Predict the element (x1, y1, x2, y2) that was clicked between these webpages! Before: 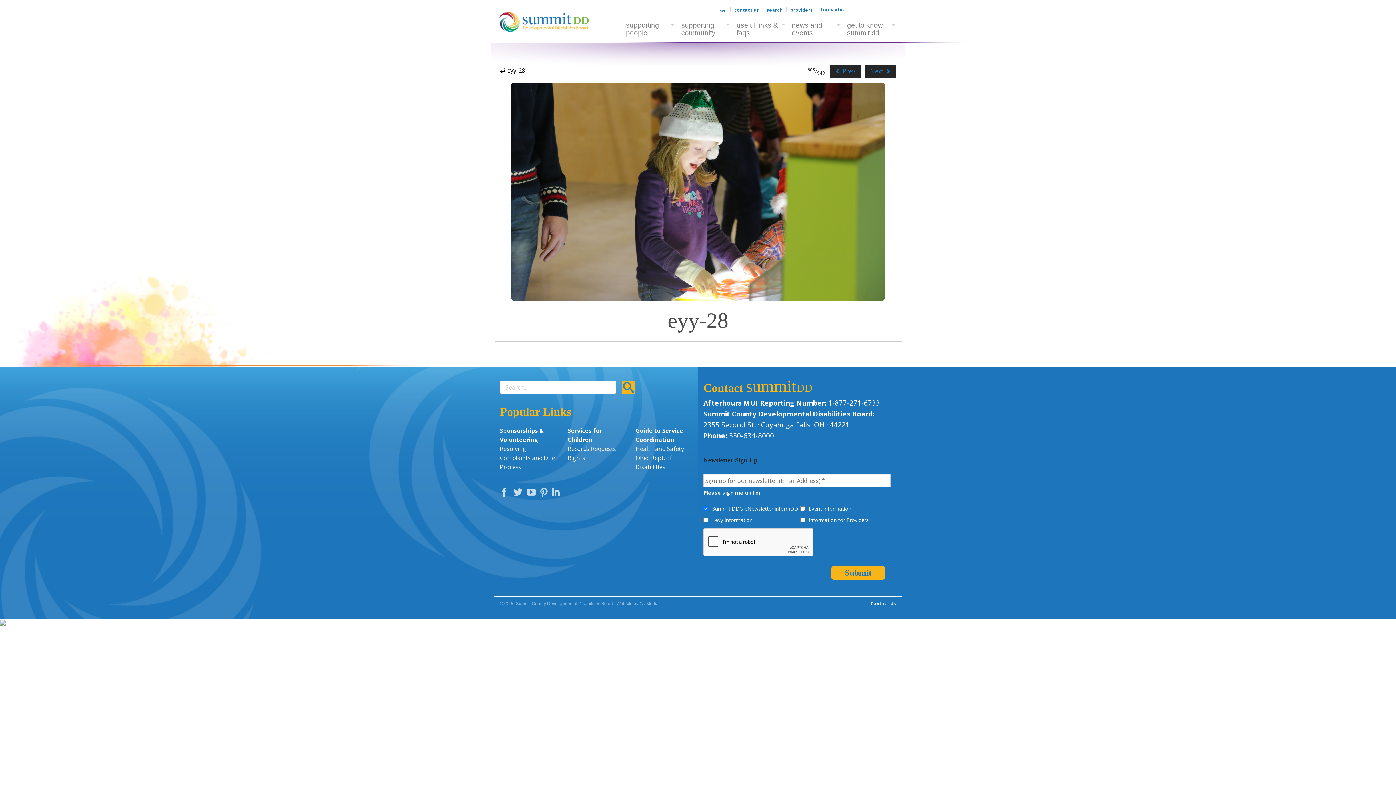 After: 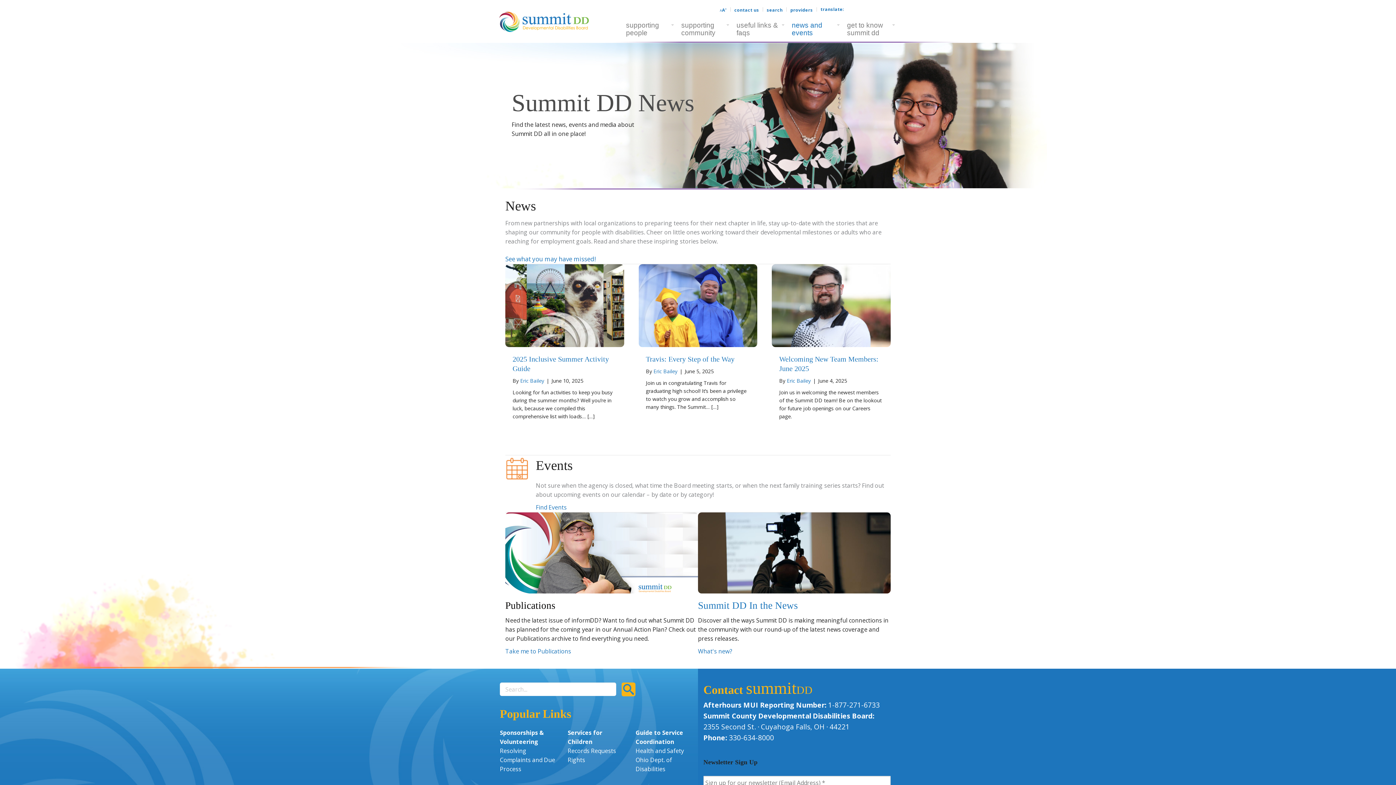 Action: label: news and events bbox: (787, 21, 842, 42)